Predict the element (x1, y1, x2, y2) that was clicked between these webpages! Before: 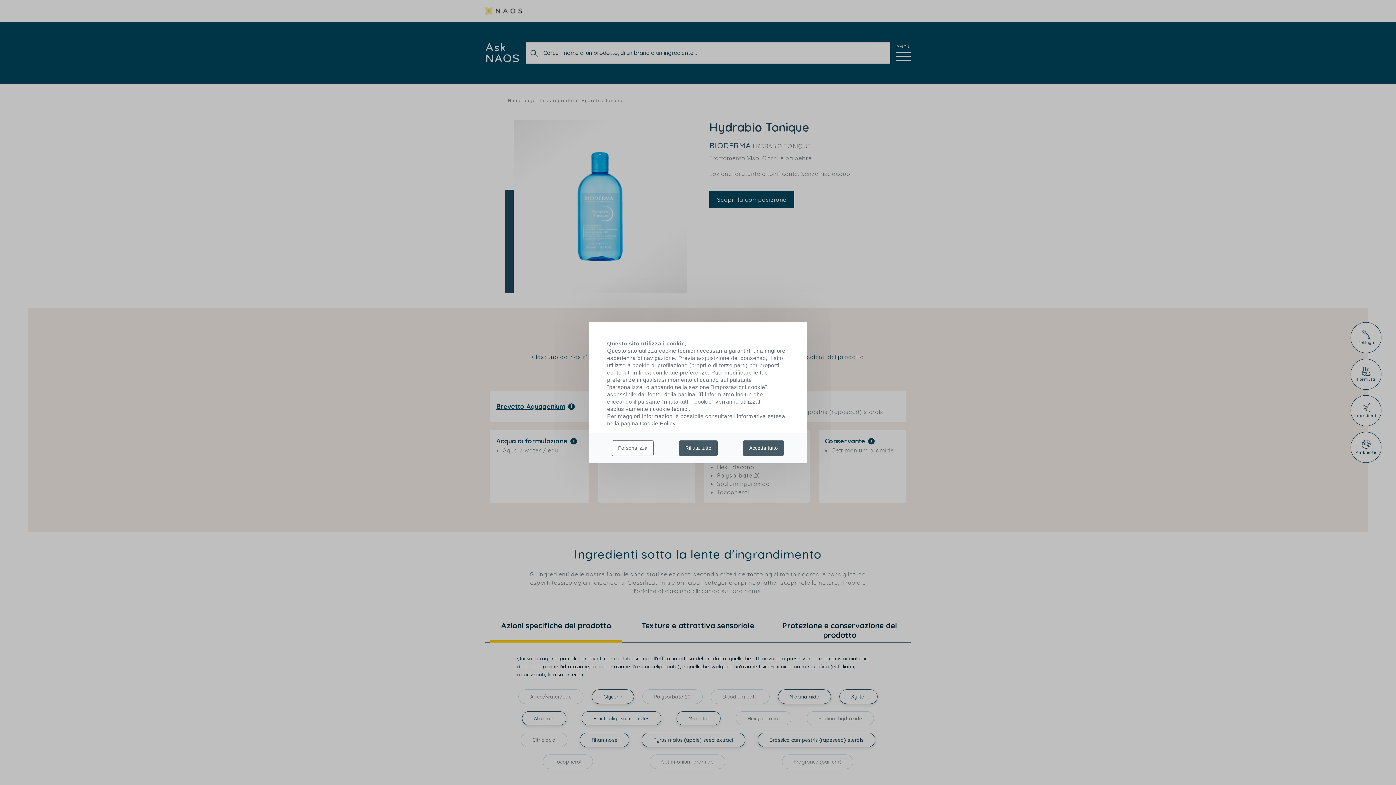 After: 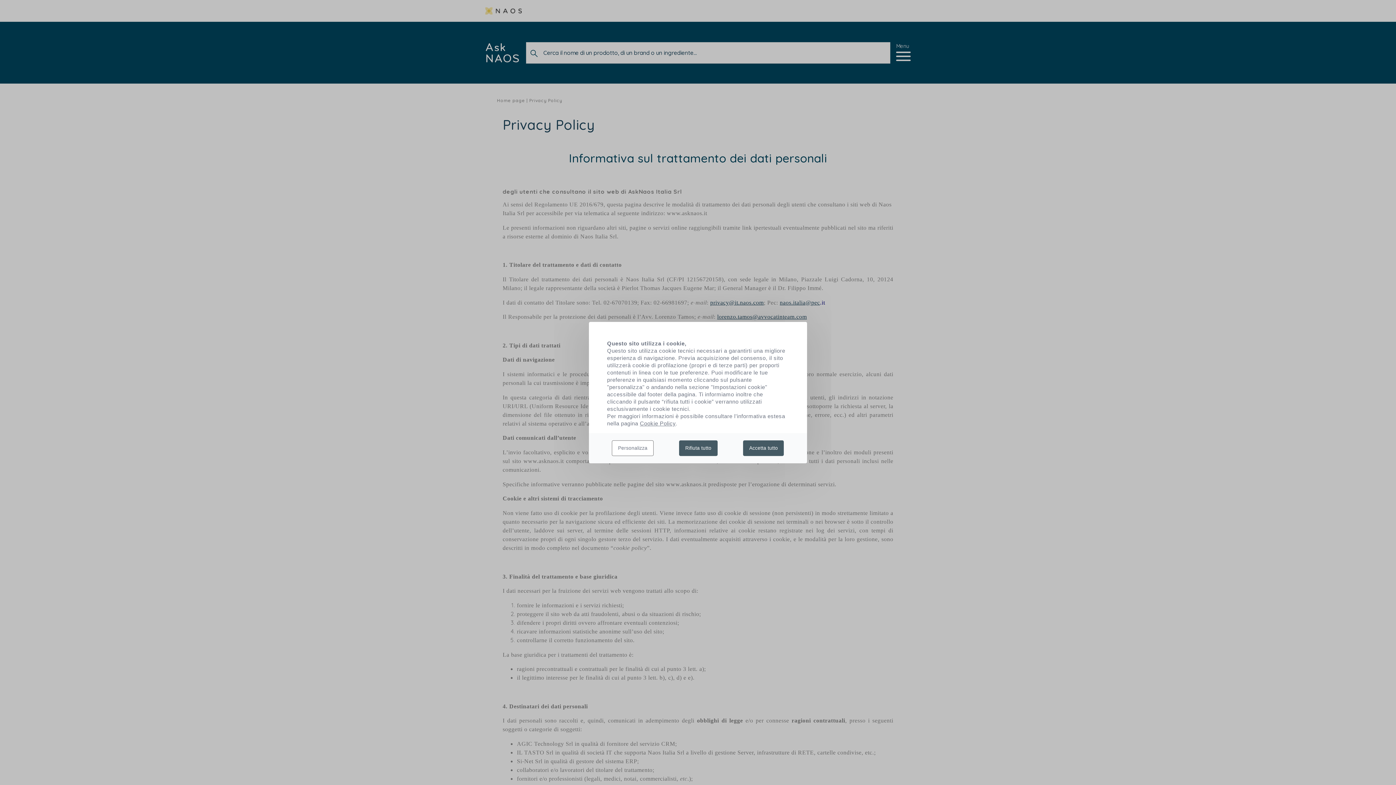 Action: label: Cookie Policy bbox: (640, 420, 675, 426)